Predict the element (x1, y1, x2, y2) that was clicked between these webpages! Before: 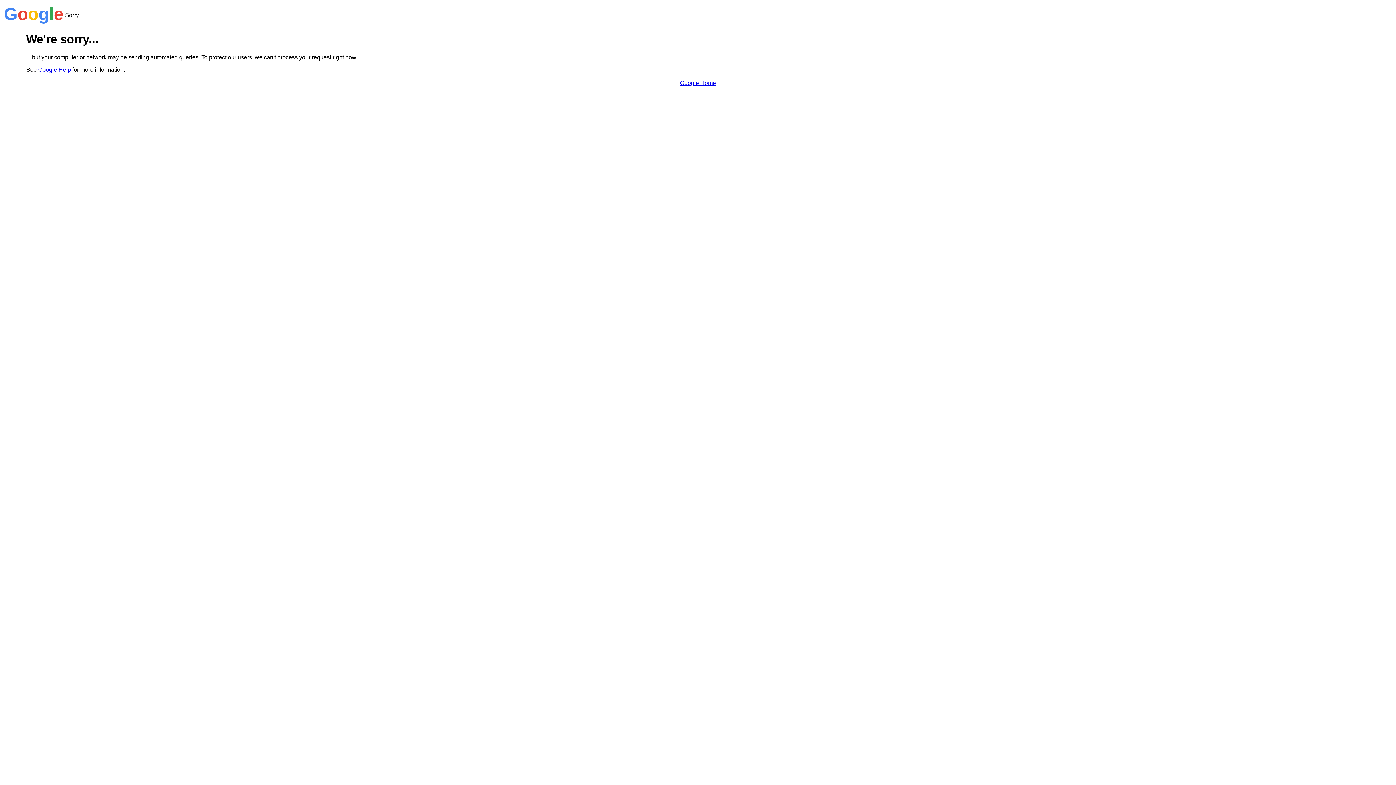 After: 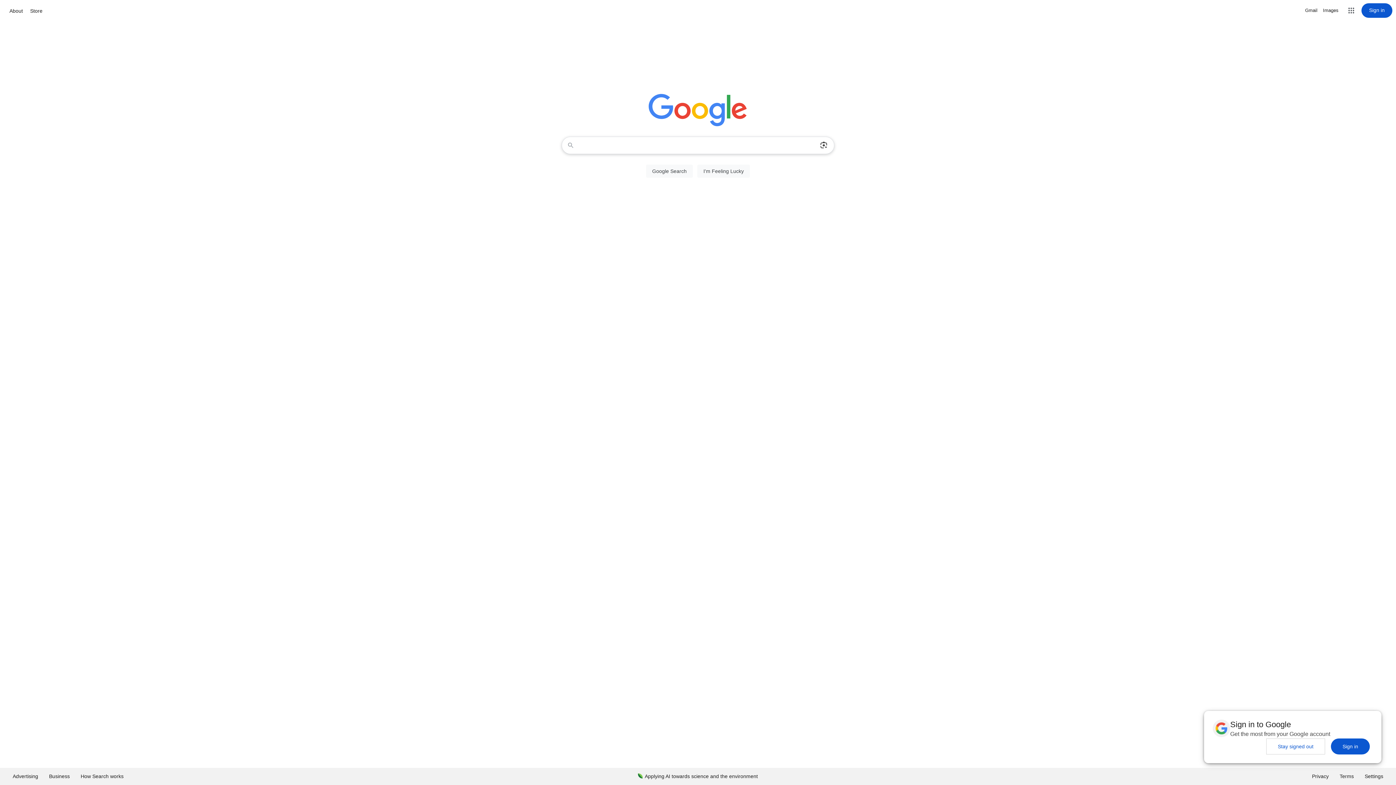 Action: label: Google Home bbox: (680, 79, 716, 86)